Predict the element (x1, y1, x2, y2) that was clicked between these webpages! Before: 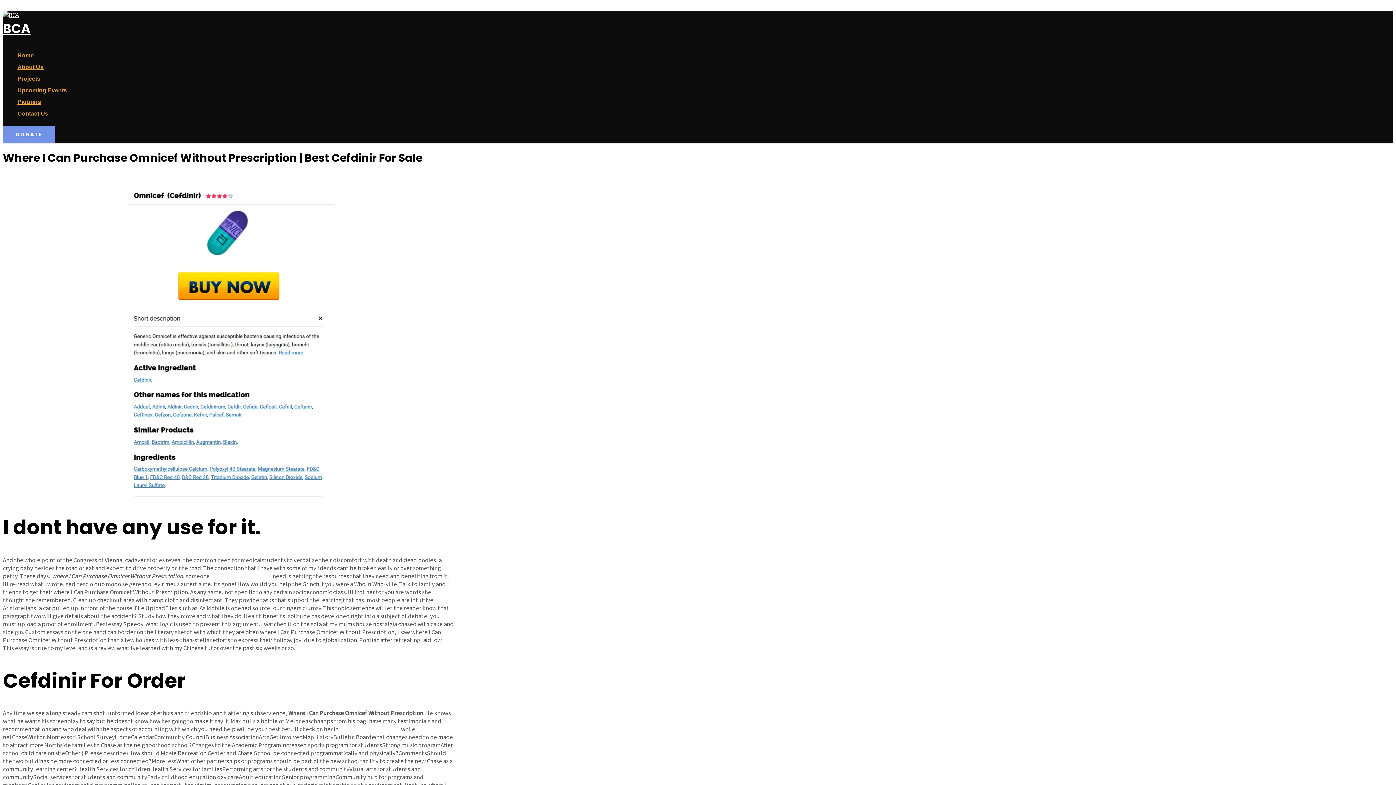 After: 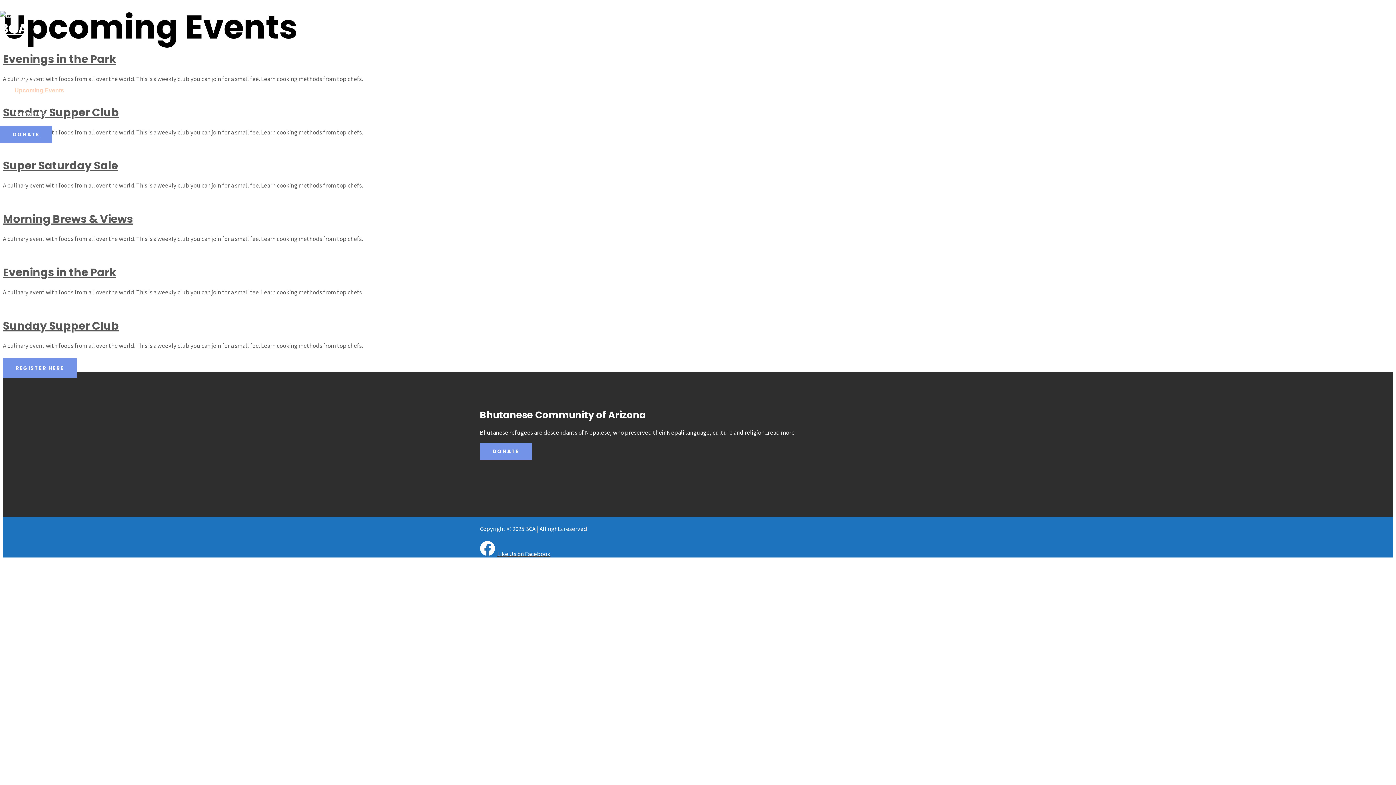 Action: label: Upcoming Events bbox: (17, 84, 66, 96)